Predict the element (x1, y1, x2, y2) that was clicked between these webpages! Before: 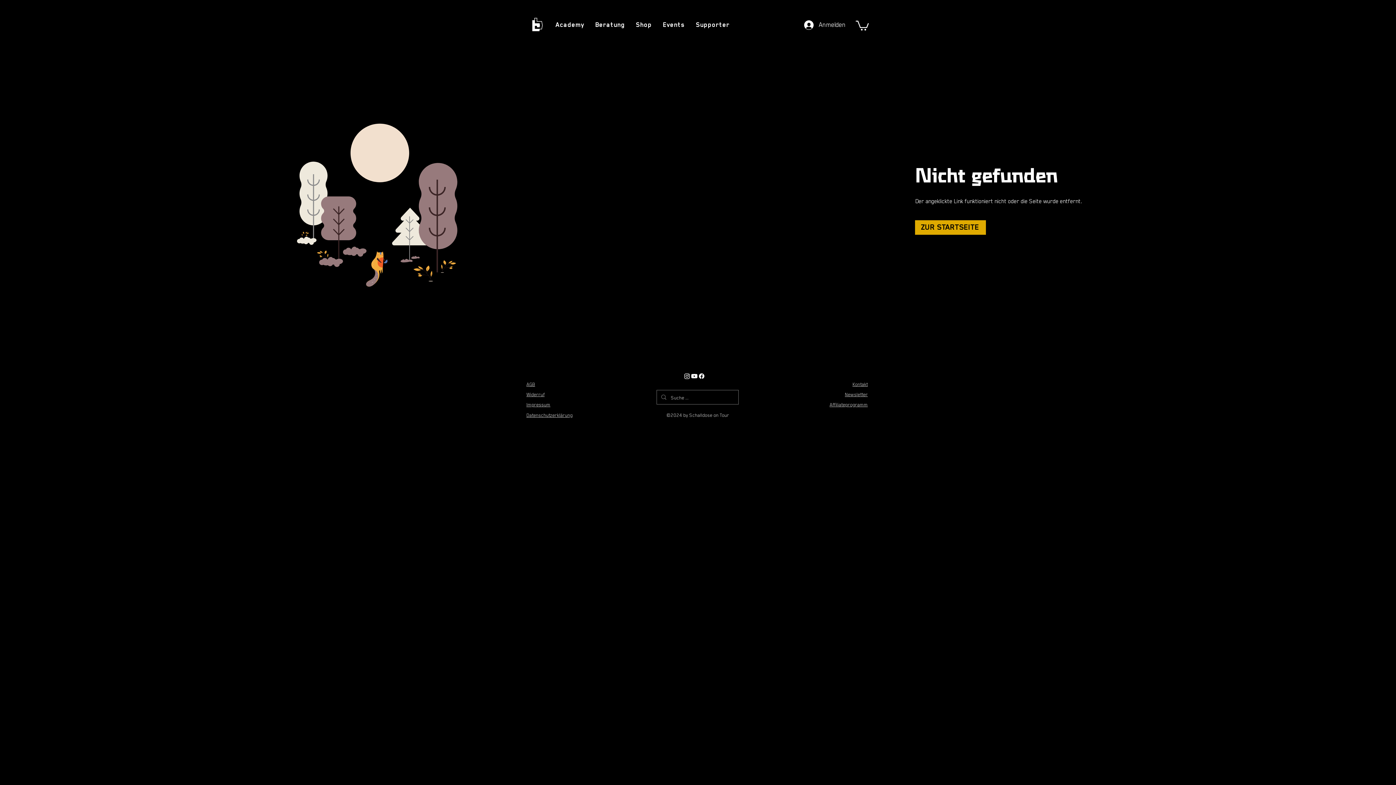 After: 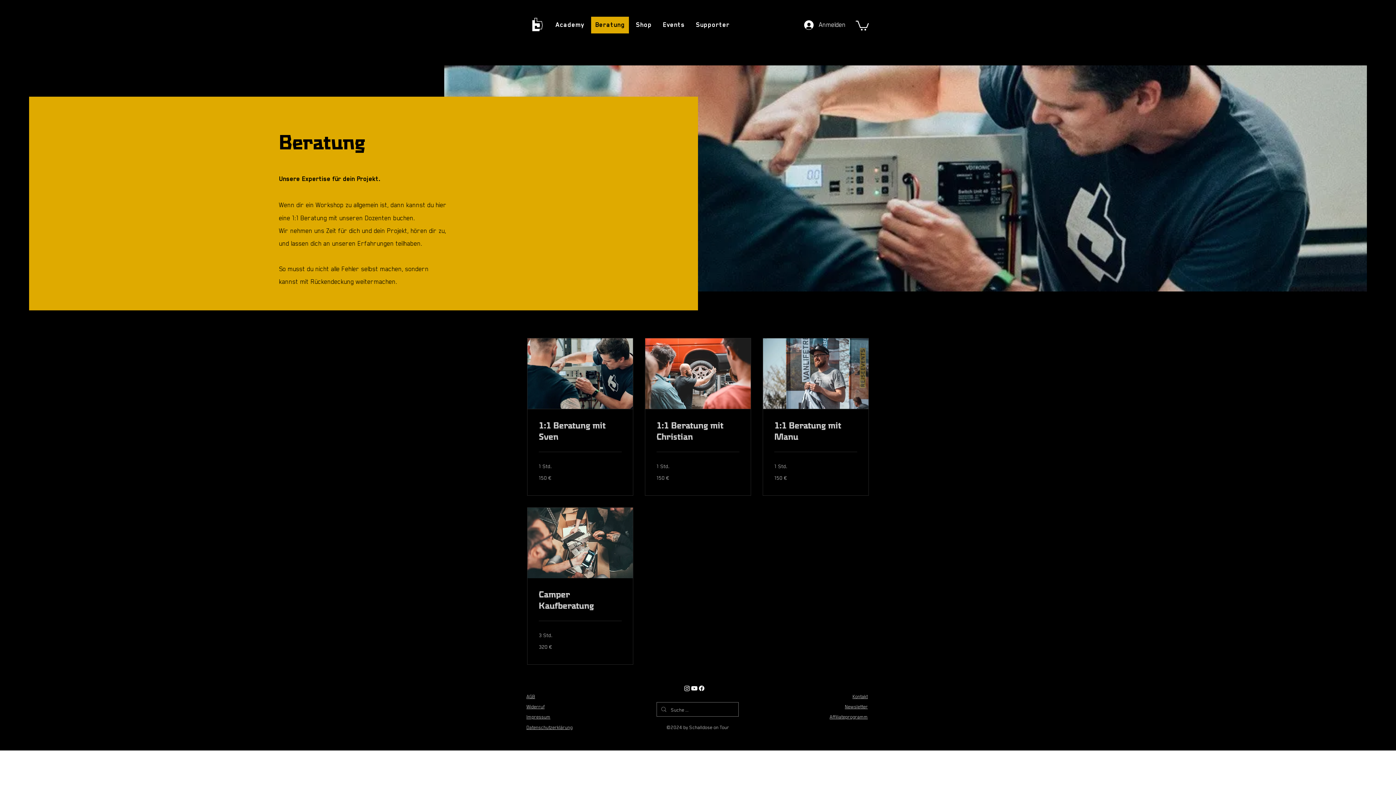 Action: label: Beratung bbox: (591, 16, 629, 33)